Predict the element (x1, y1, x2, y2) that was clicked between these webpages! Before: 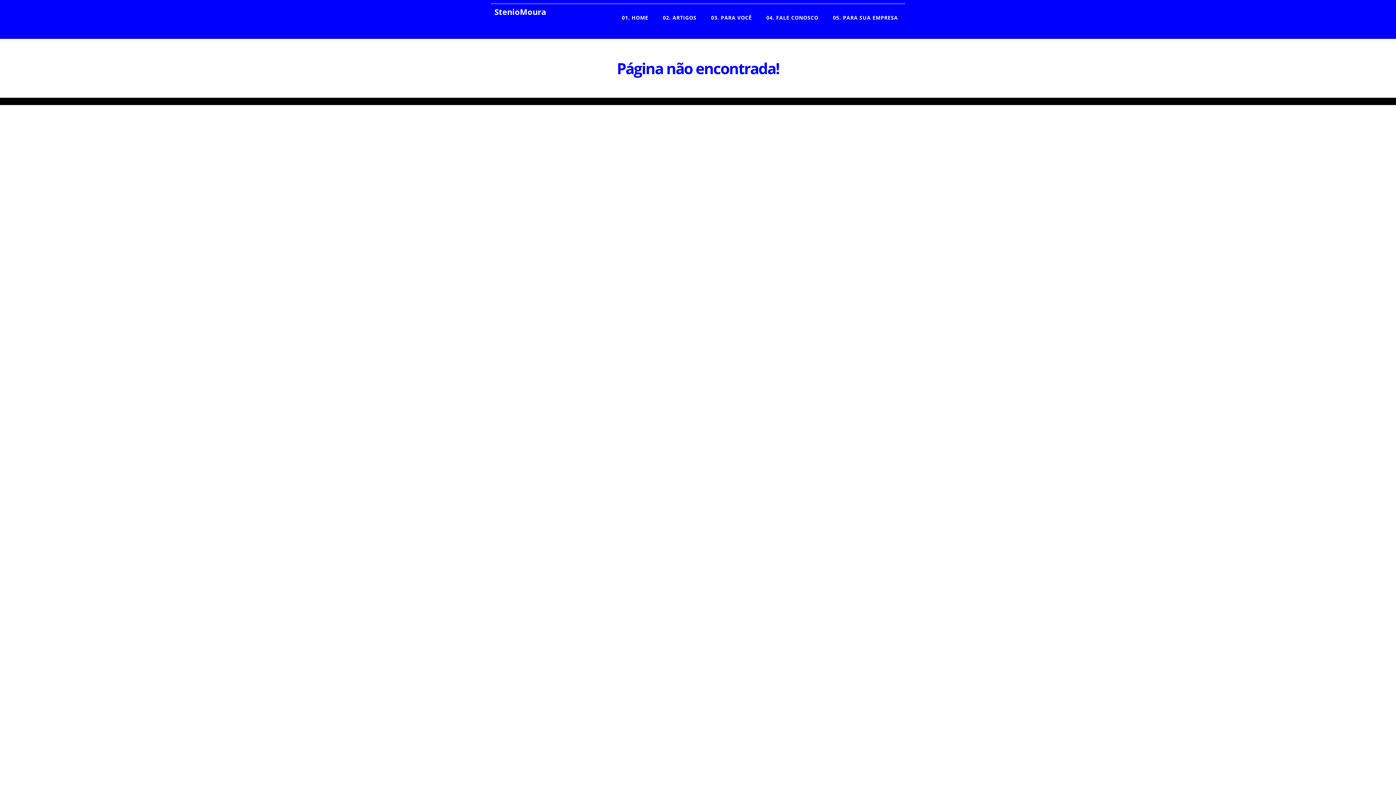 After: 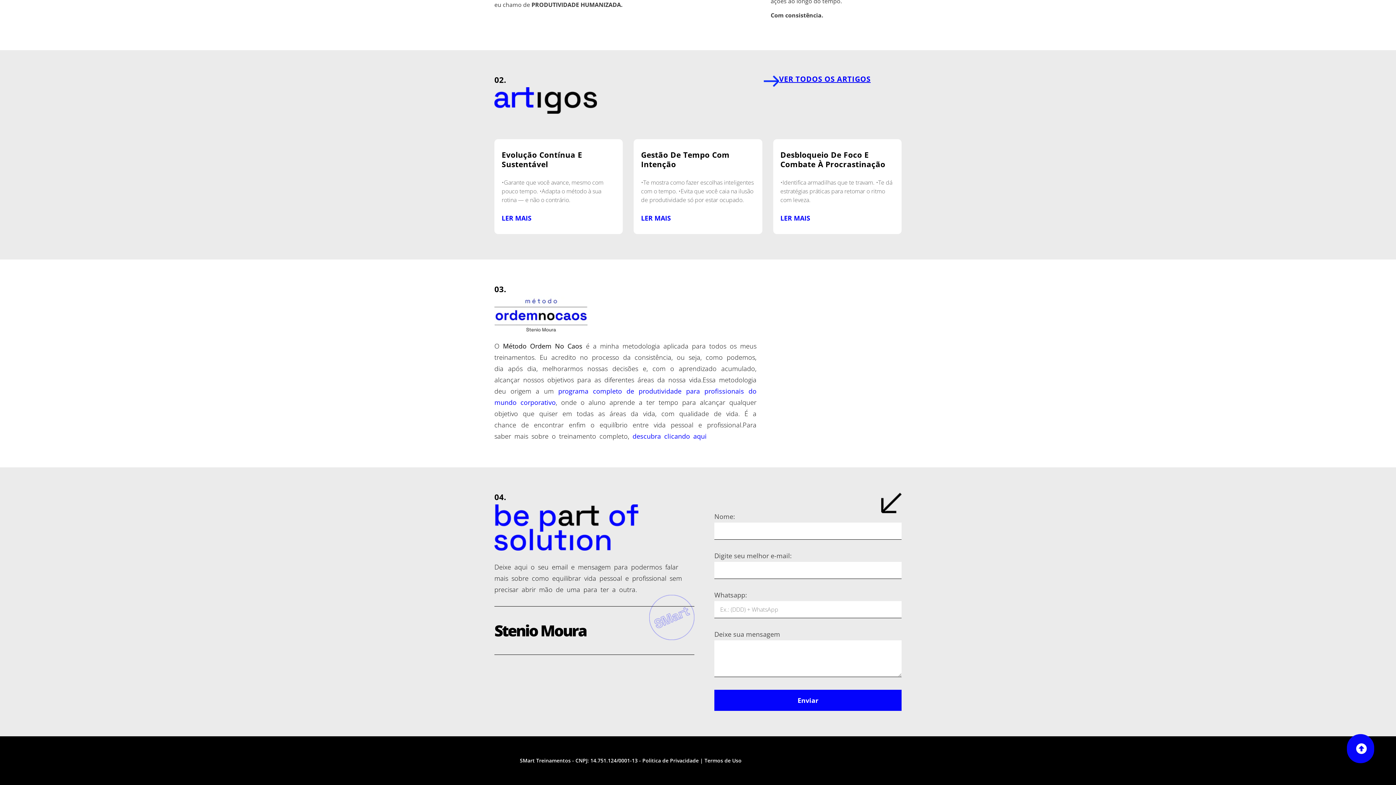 Action: bbox: (703, 9, 759, 26) label: 03. PARA VOCÊ